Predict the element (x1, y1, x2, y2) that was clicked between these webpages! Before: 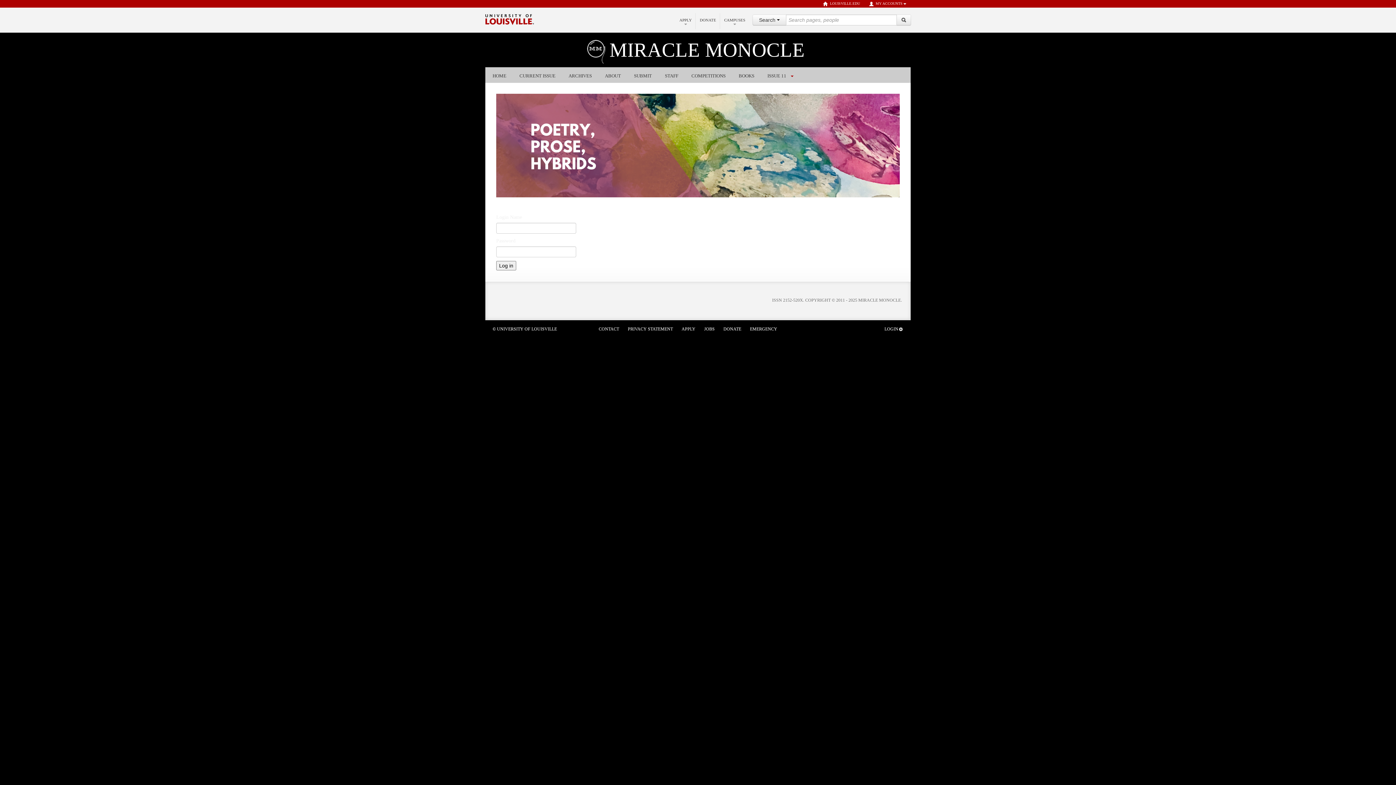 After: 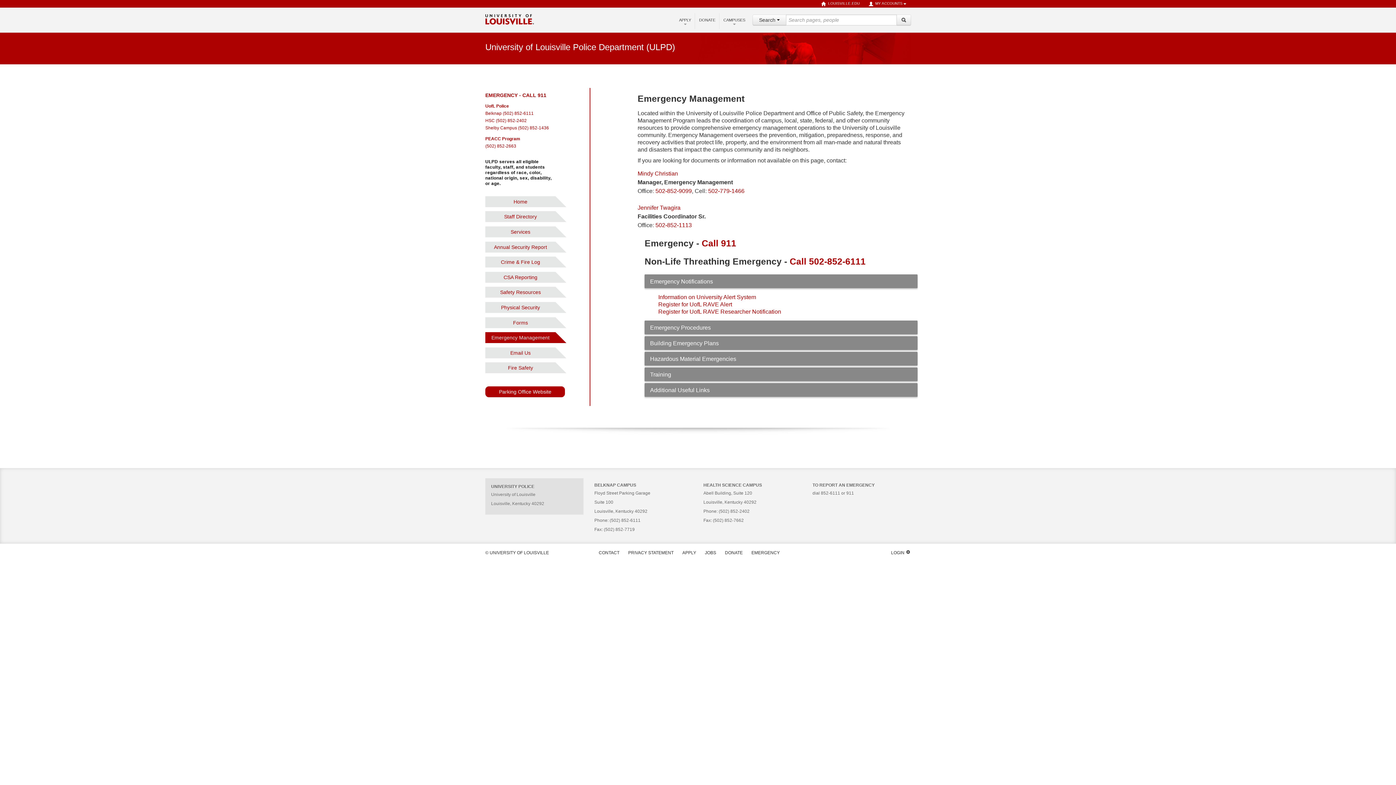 Action: bbox: (745, 323, 781, 334) label: EMERGENCY